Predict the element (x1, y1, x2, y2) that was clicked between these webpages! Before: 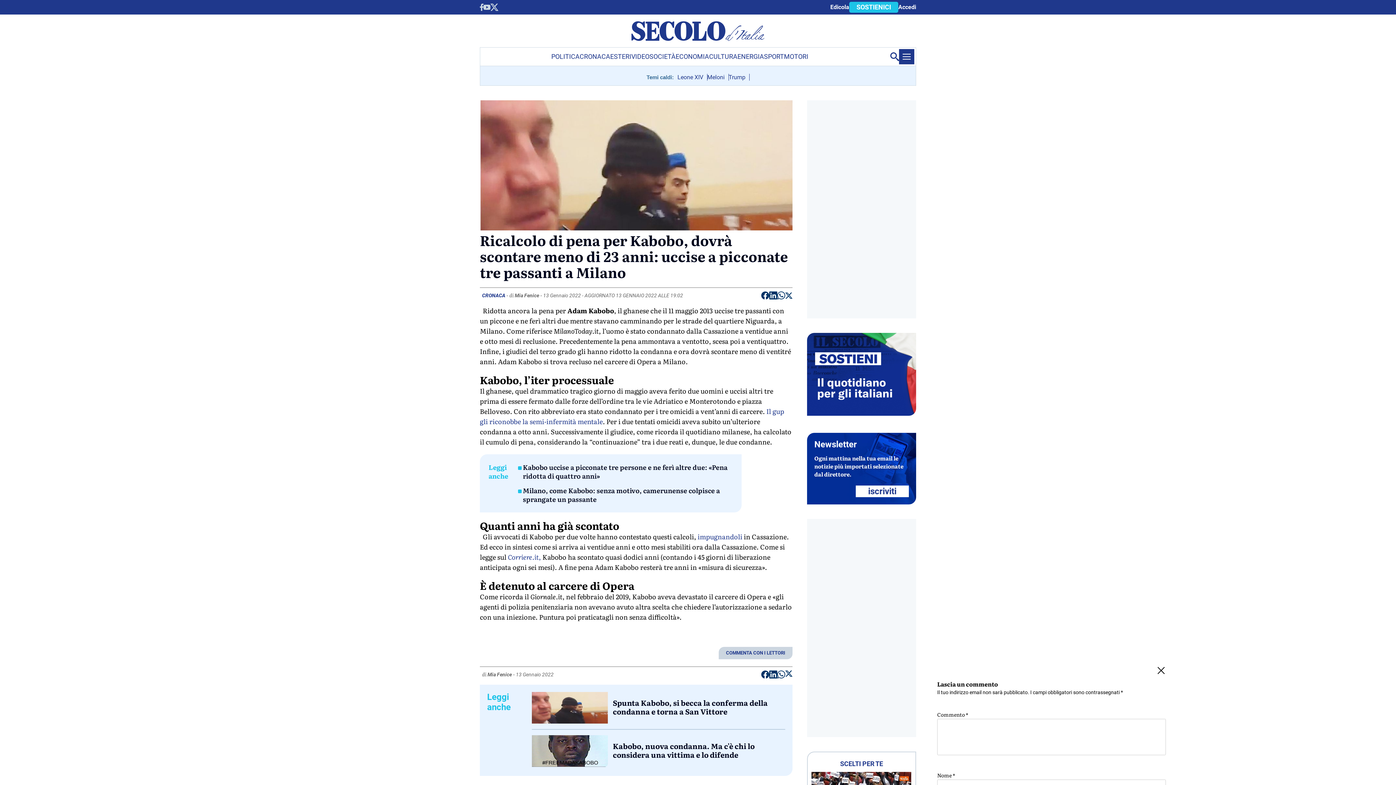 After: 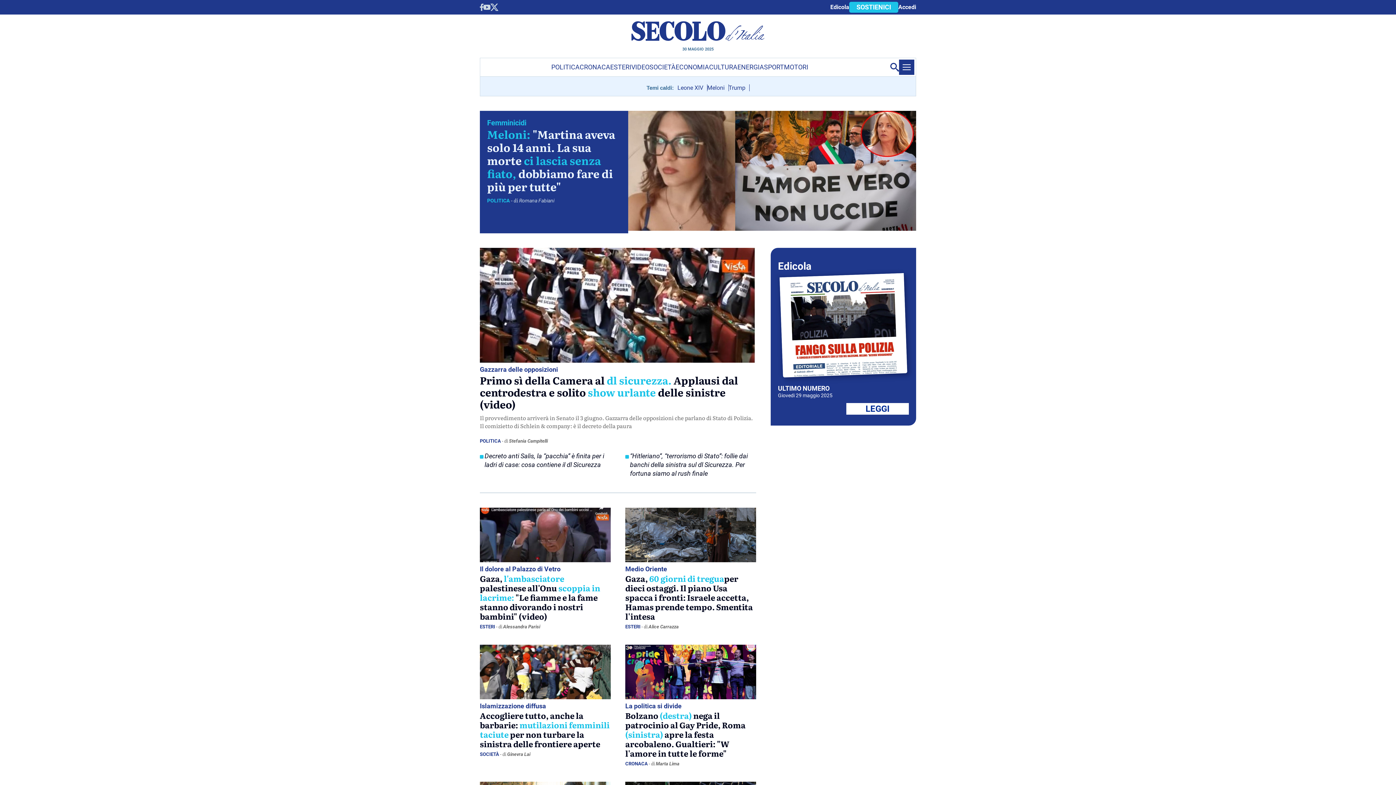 Action: bbox: (631, 35, 764, 42)